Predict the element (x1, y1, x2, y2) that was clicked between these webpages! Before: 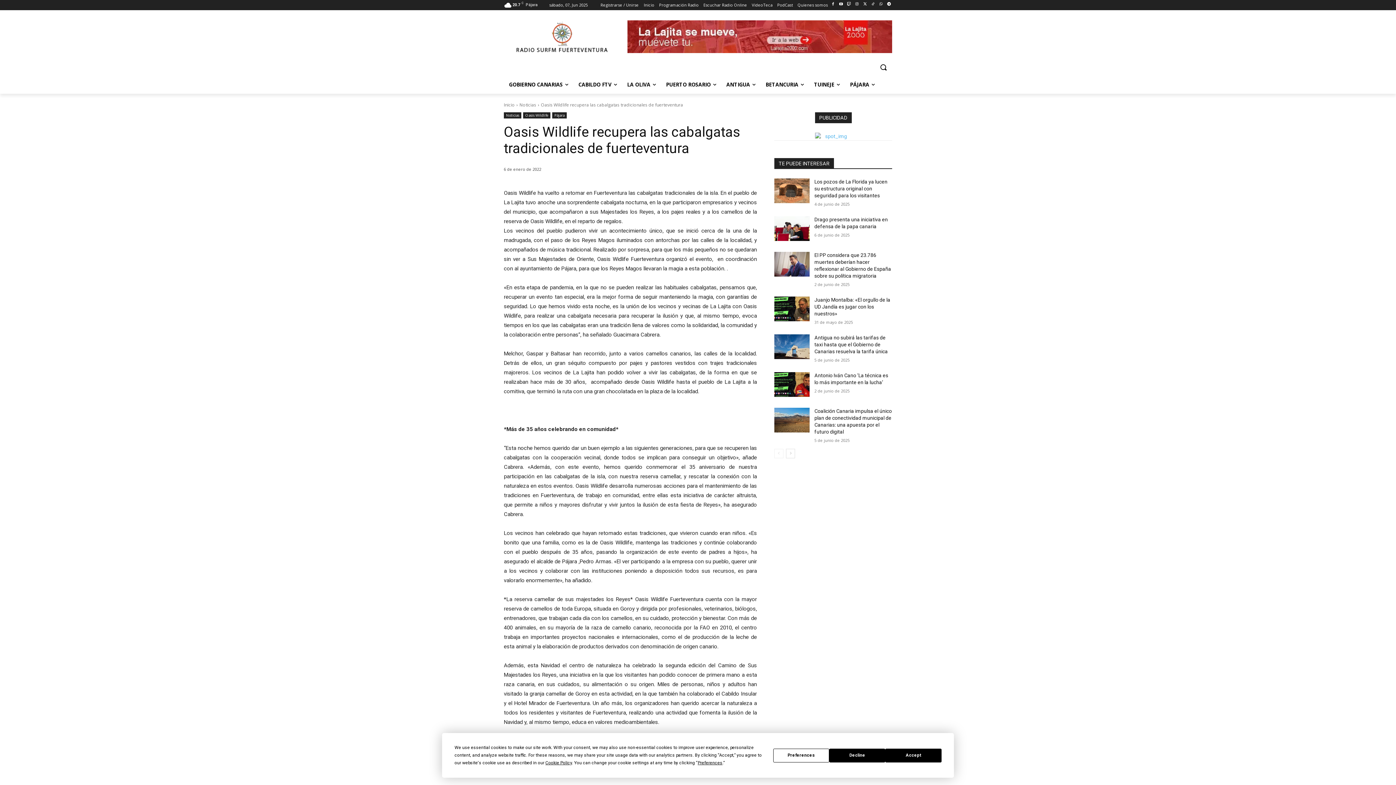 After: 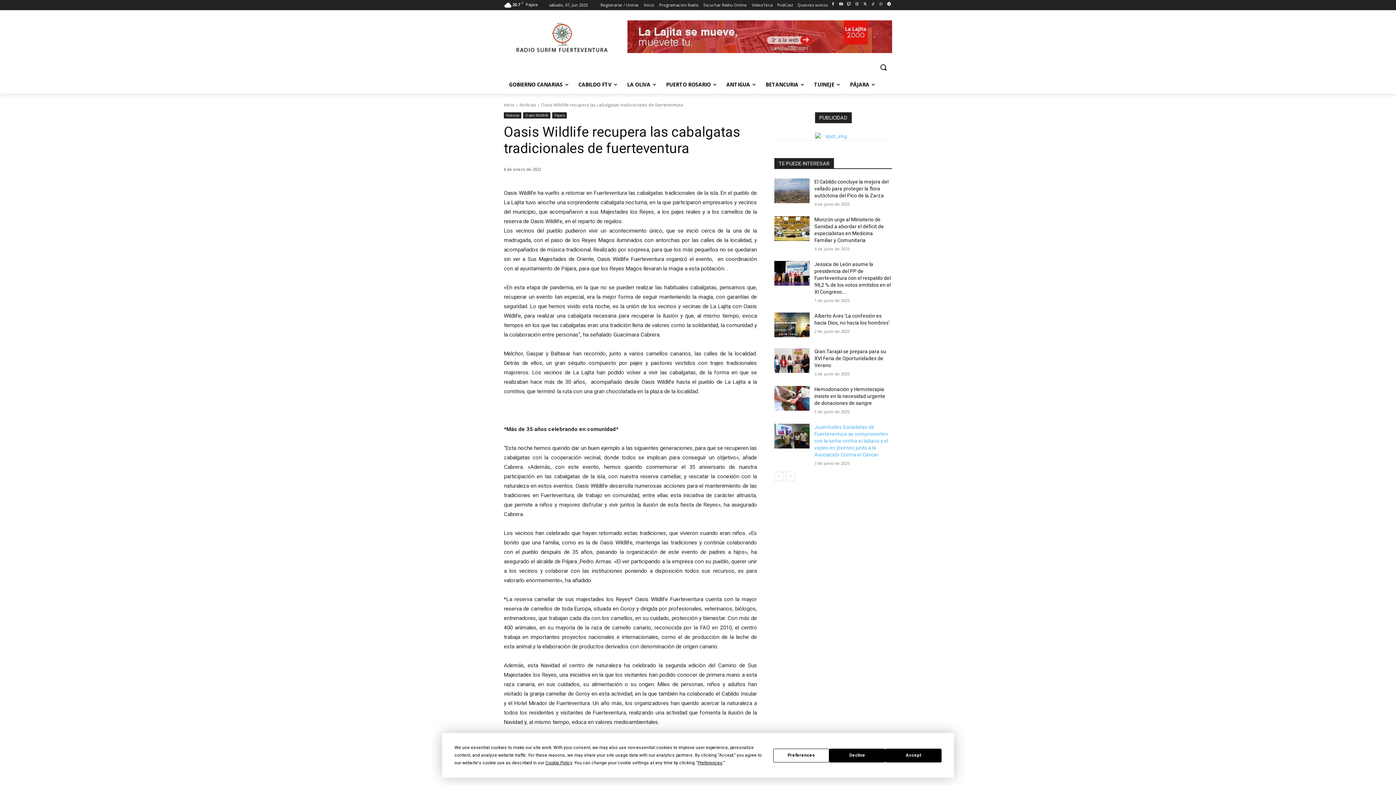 Action: label: next-page bbox: (786, 449, 795, 458)